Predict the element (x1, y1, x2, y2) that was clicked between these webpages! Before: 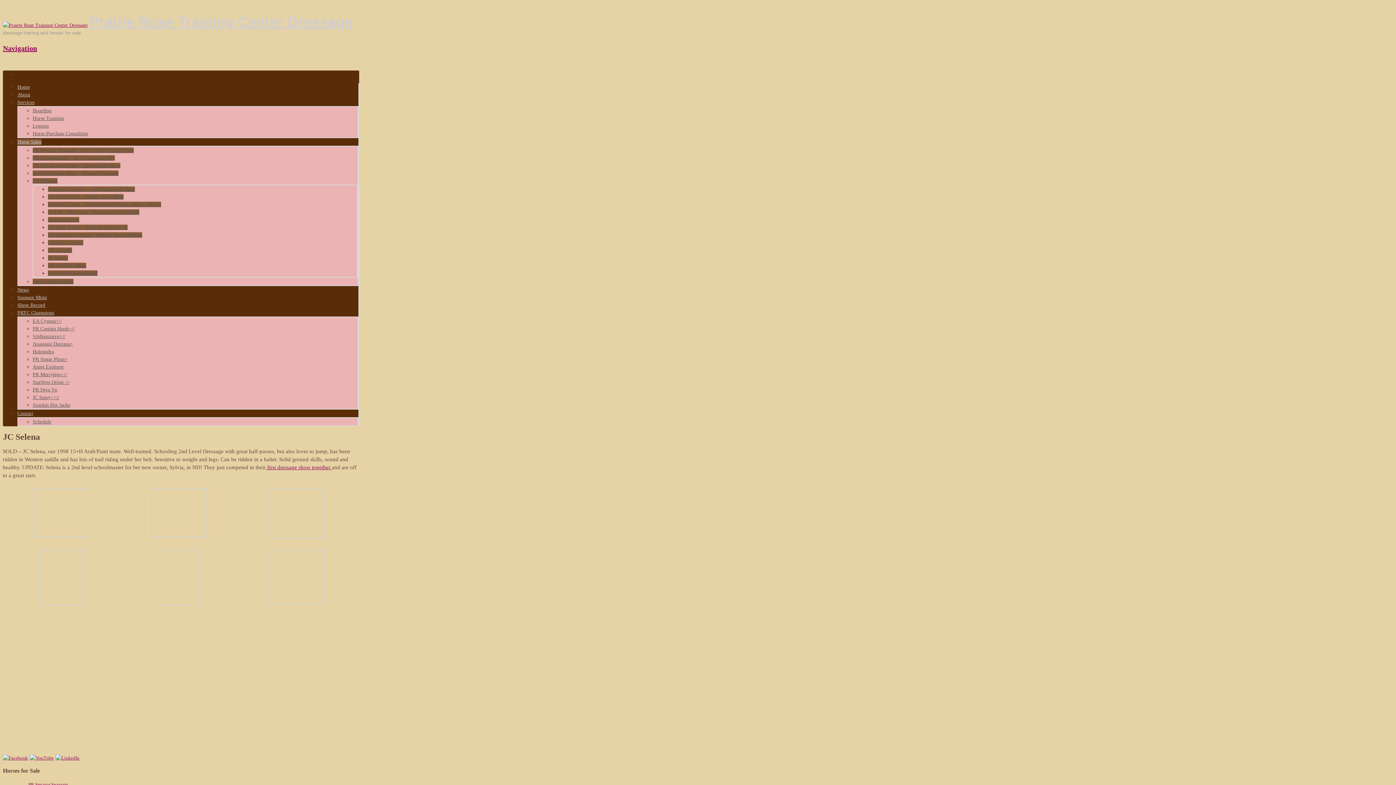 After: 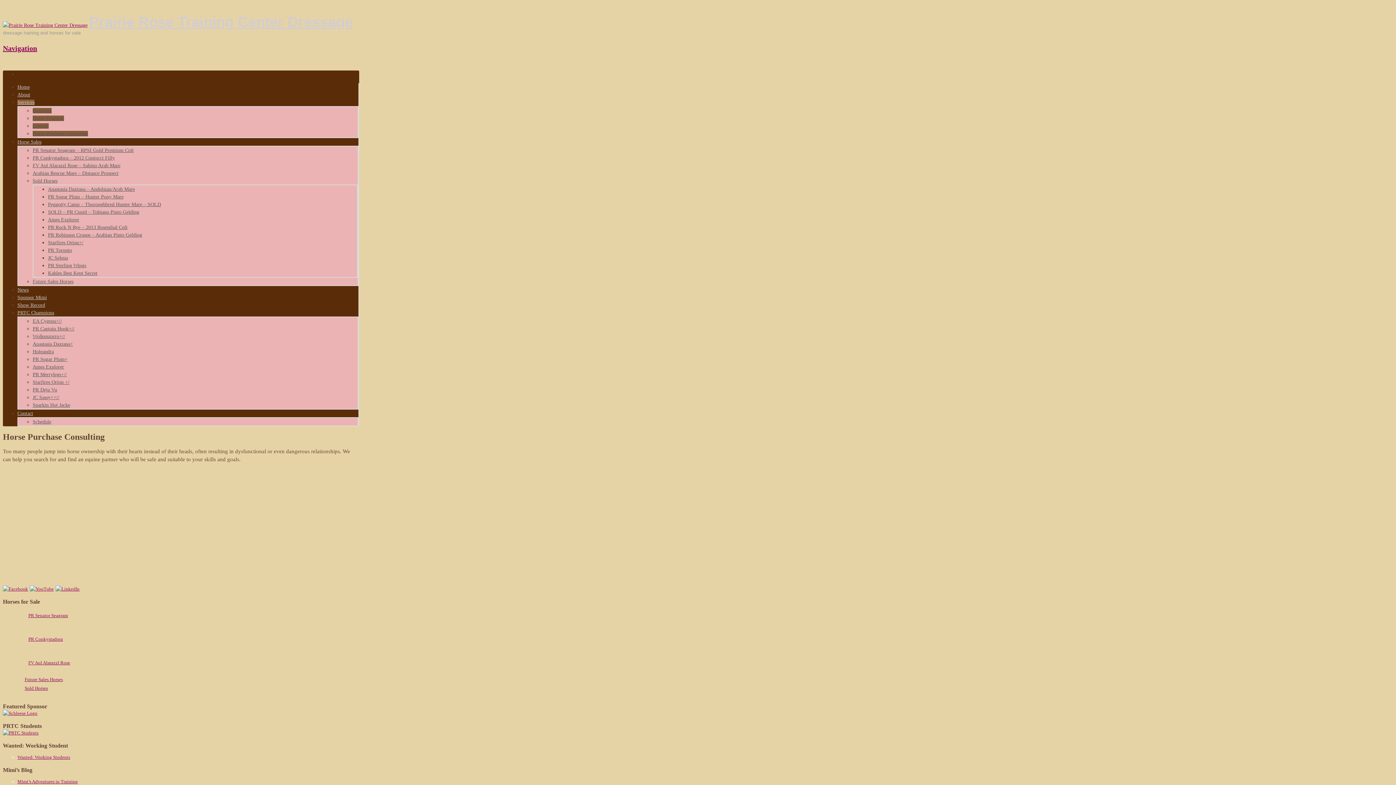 Action: bbox: (32, 130, 88, 136) label: Horse Purchase Consulting